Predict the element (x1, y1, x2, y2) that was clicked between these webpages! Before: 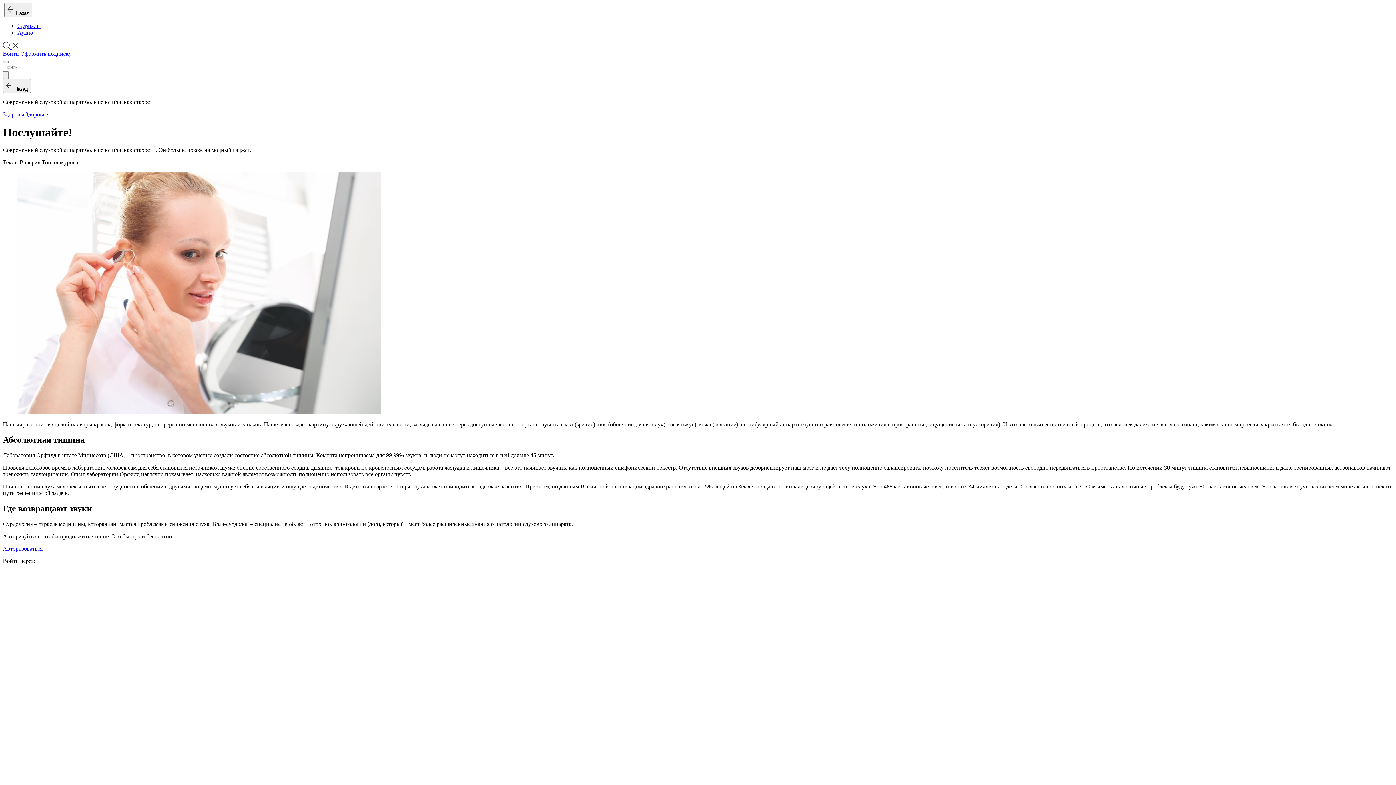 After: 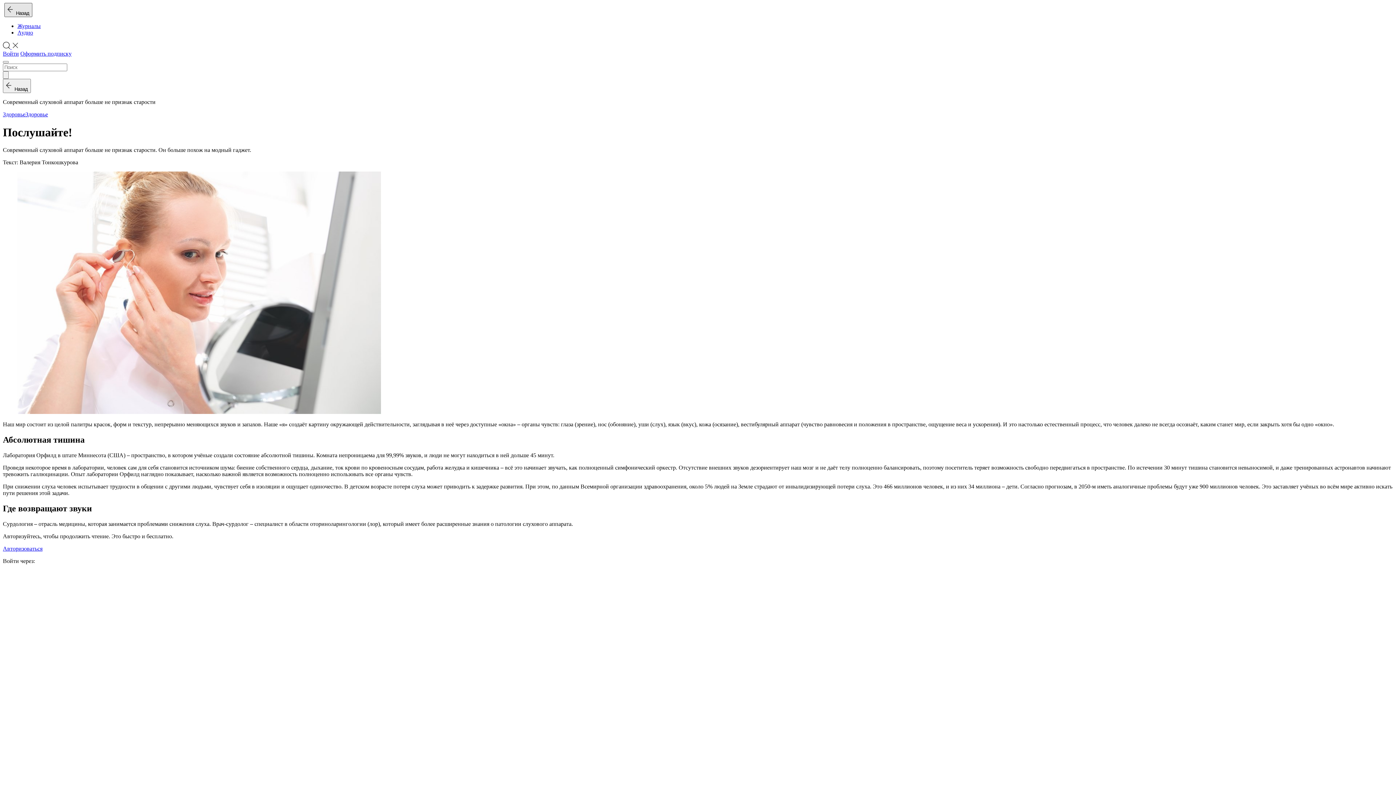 Action: bbox: (4, 2, 32, 17) label:   Назад